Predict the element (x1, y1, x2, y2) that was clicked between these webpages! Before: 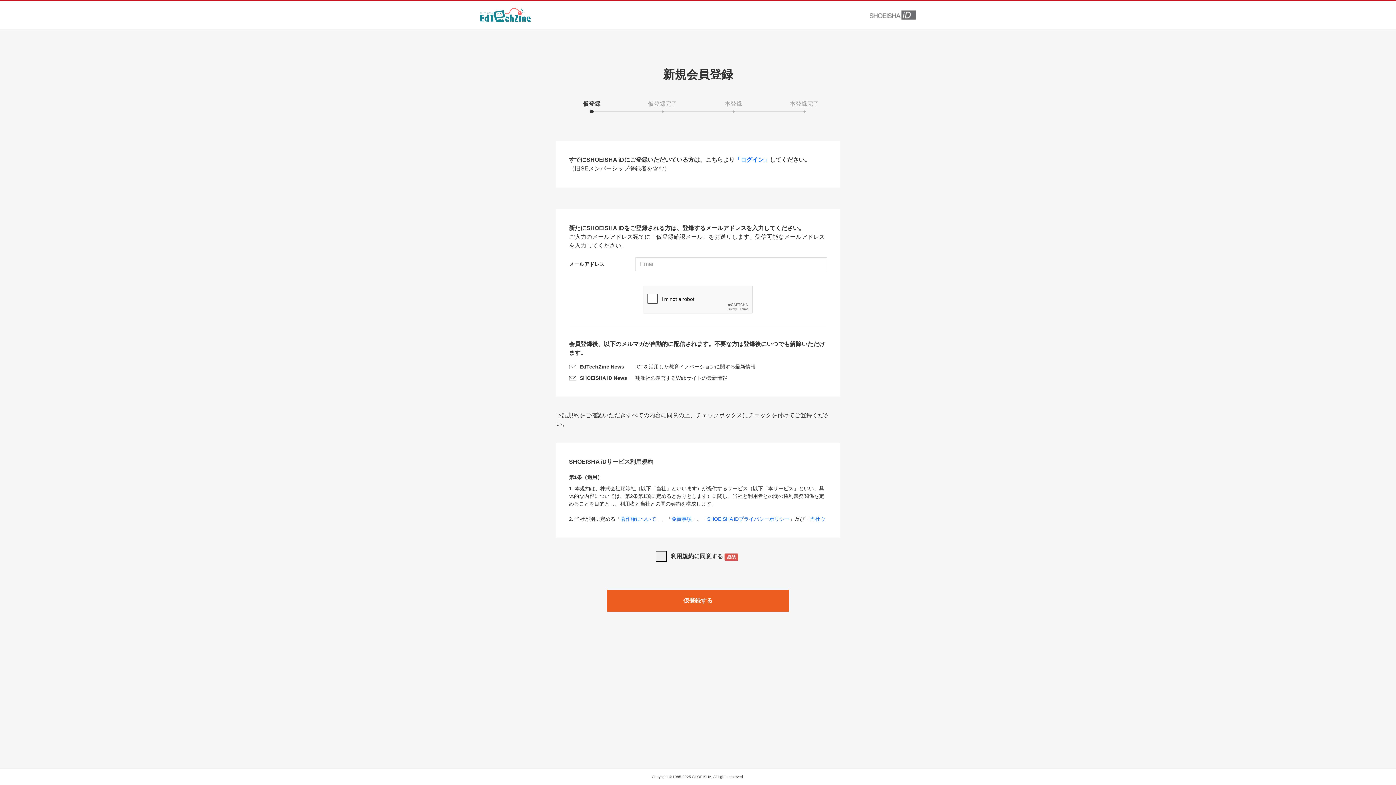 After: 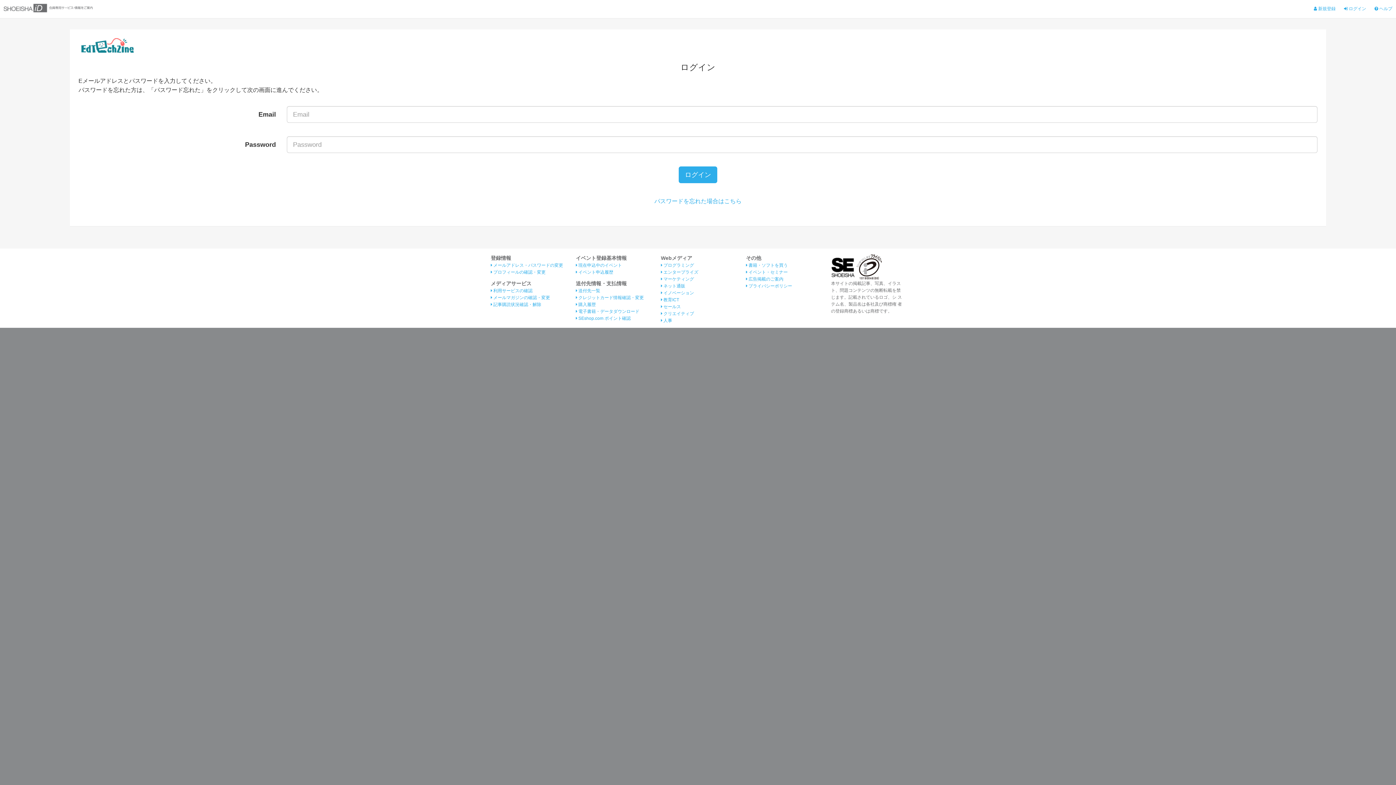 Action: label: 「ログイン」 bbox: (734, 156, 769, 162)